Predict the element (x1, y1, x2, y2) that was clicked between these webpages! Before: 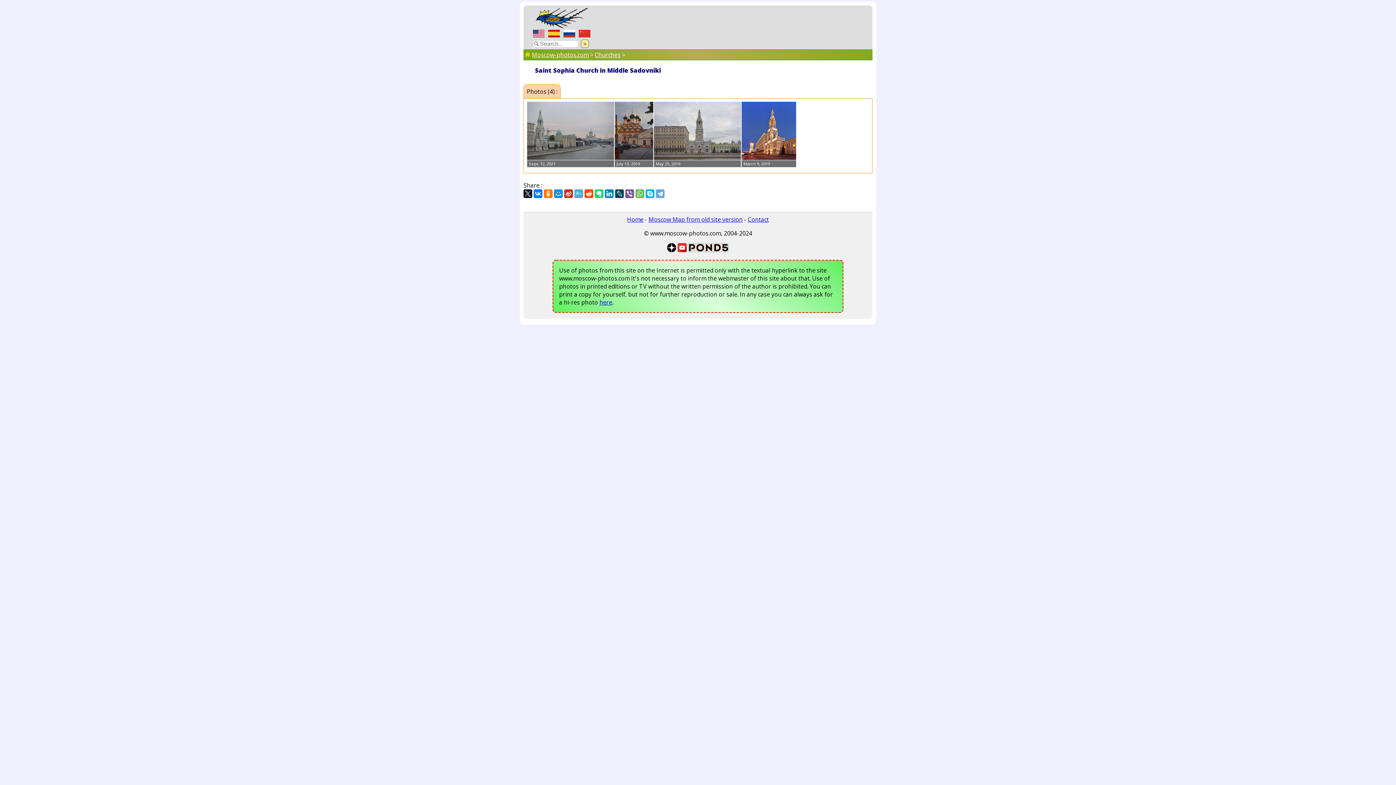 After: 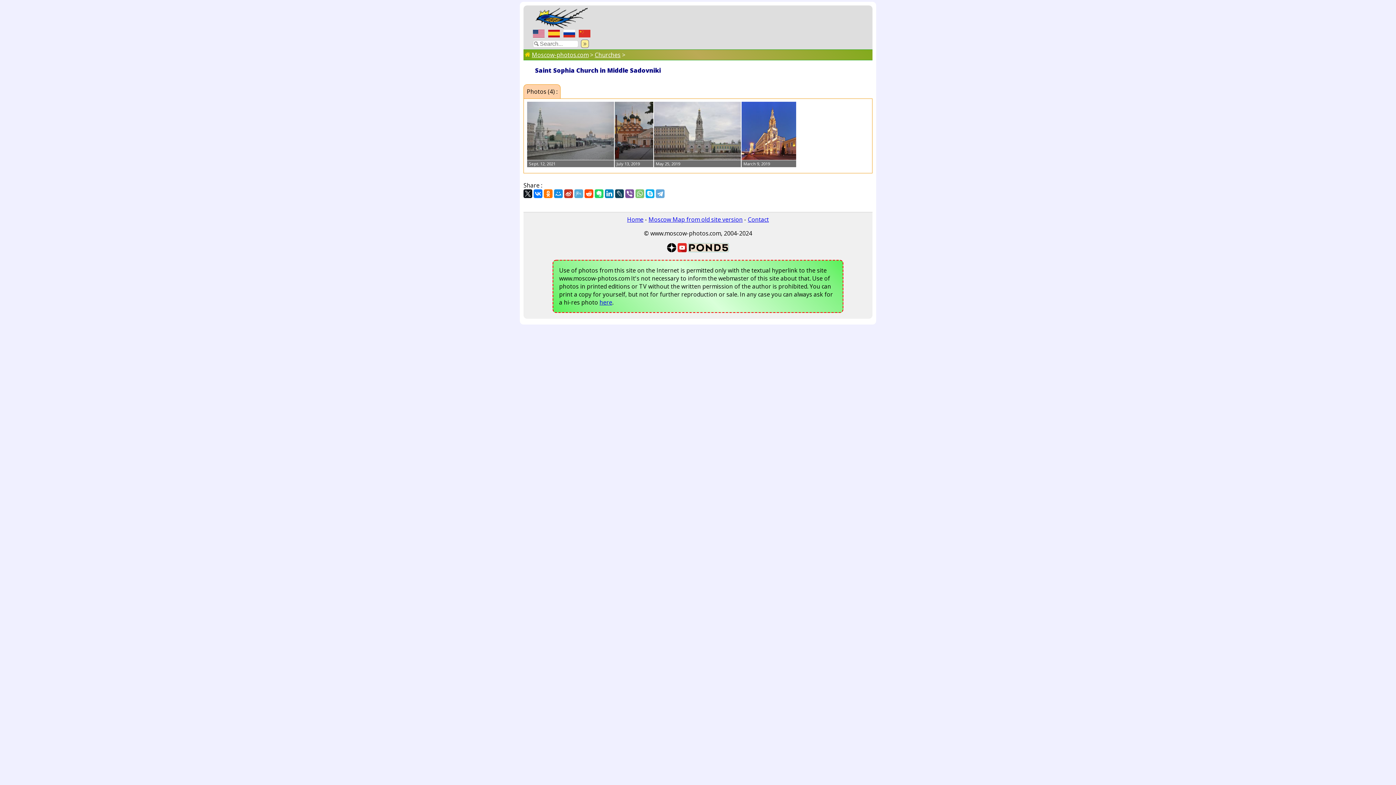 Action: bbox: (635, 189, 644, 198)